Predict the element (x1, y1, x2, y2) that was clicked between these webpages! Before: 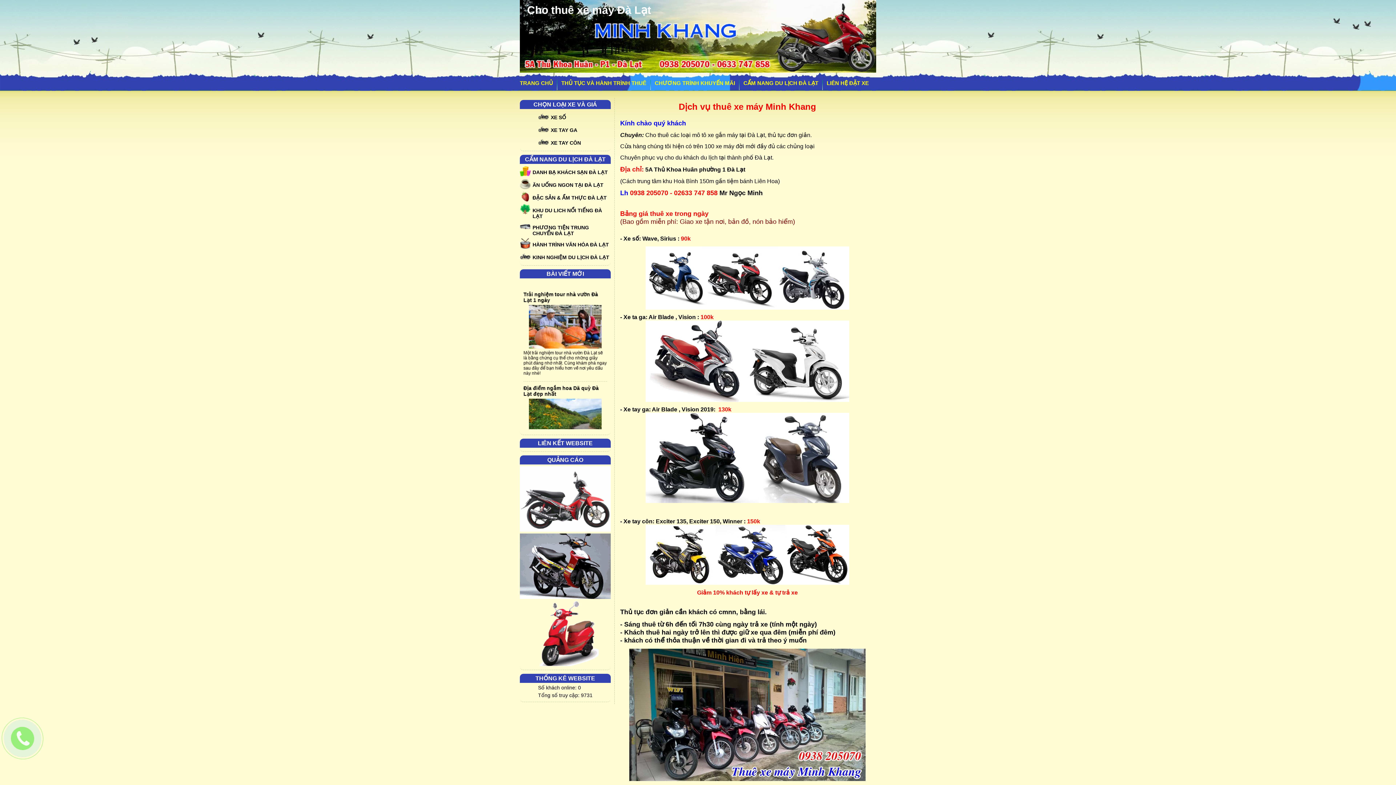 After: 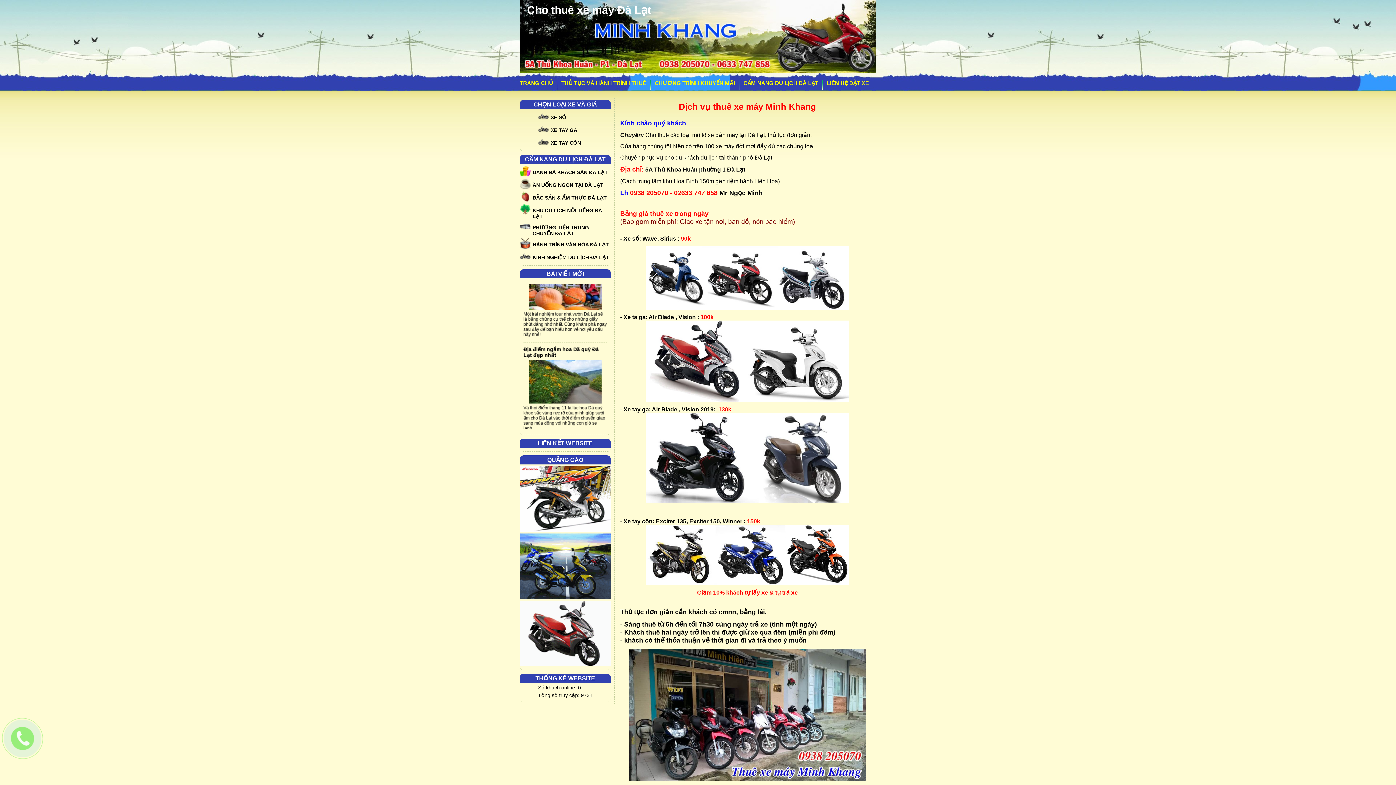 Action: label: Cho thuê xe máy Đà Lạt bbox: (520, 0, 876, 20)